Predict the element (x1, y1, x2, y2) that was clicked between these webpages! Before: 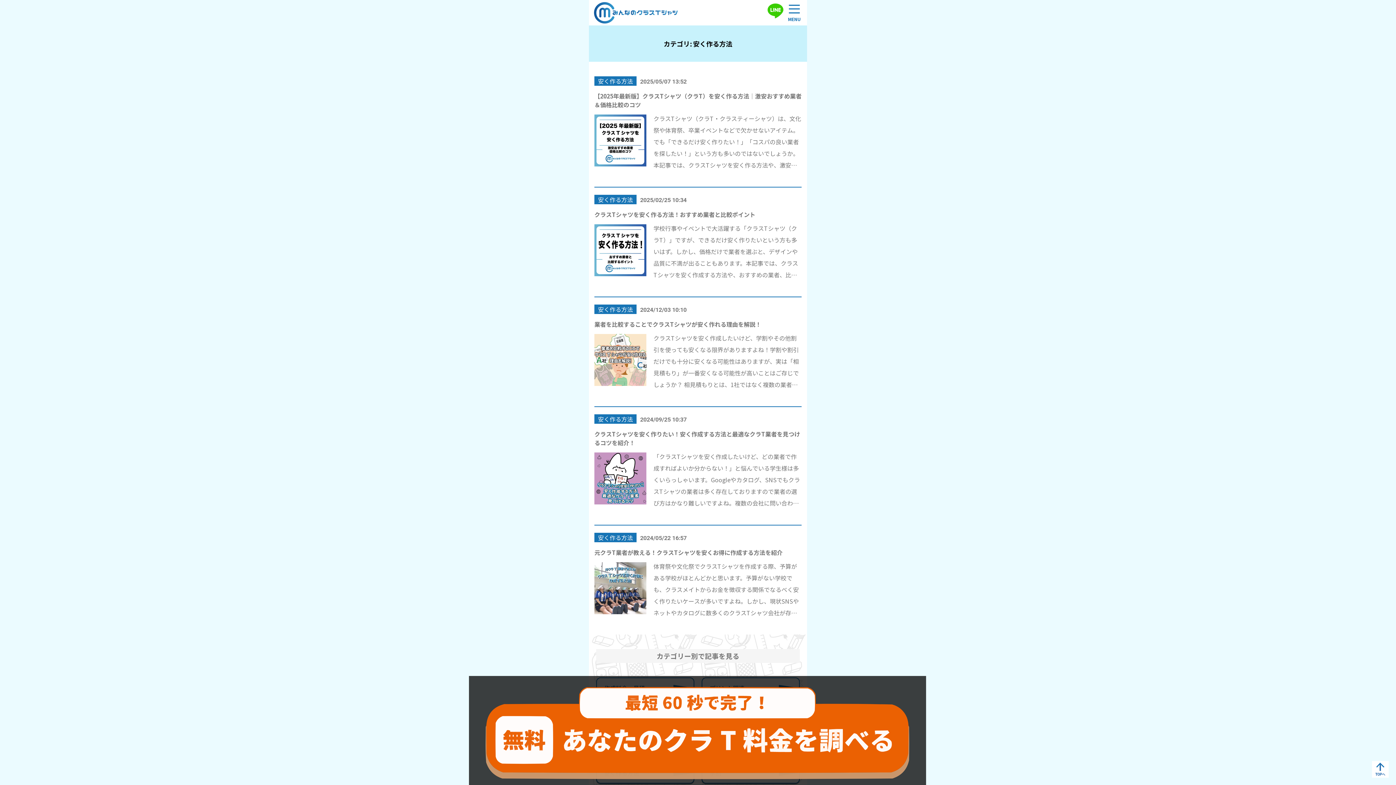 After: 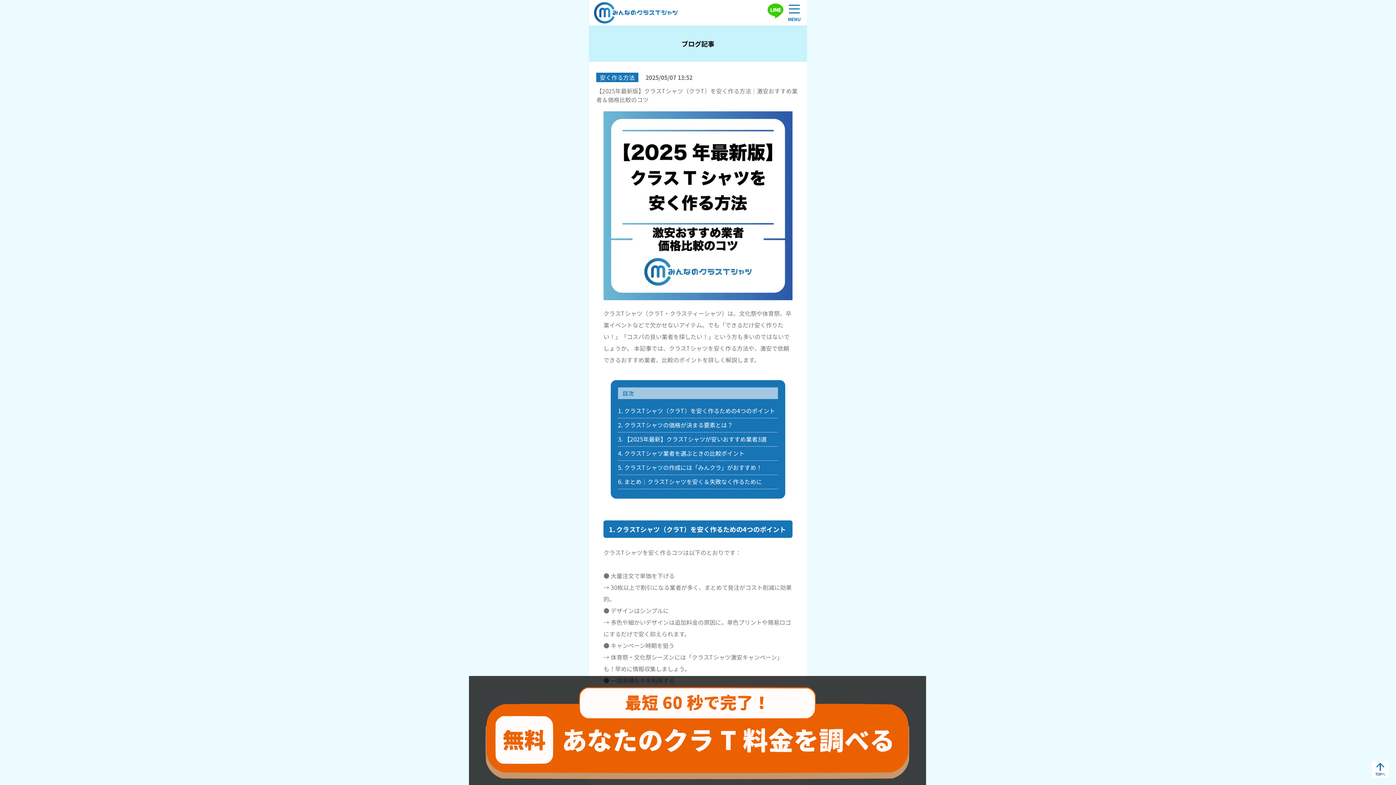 Action: bbox: (594, 76, 801, 186)